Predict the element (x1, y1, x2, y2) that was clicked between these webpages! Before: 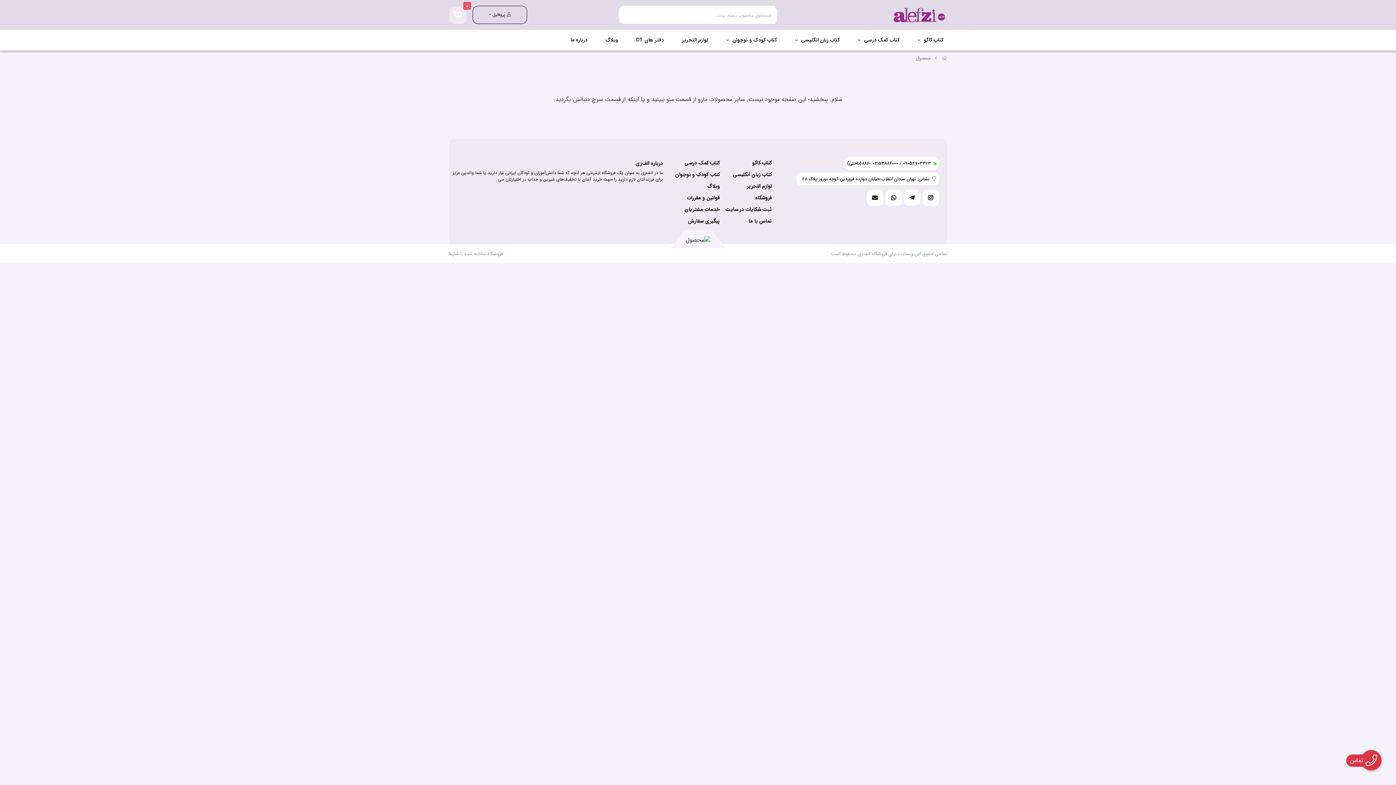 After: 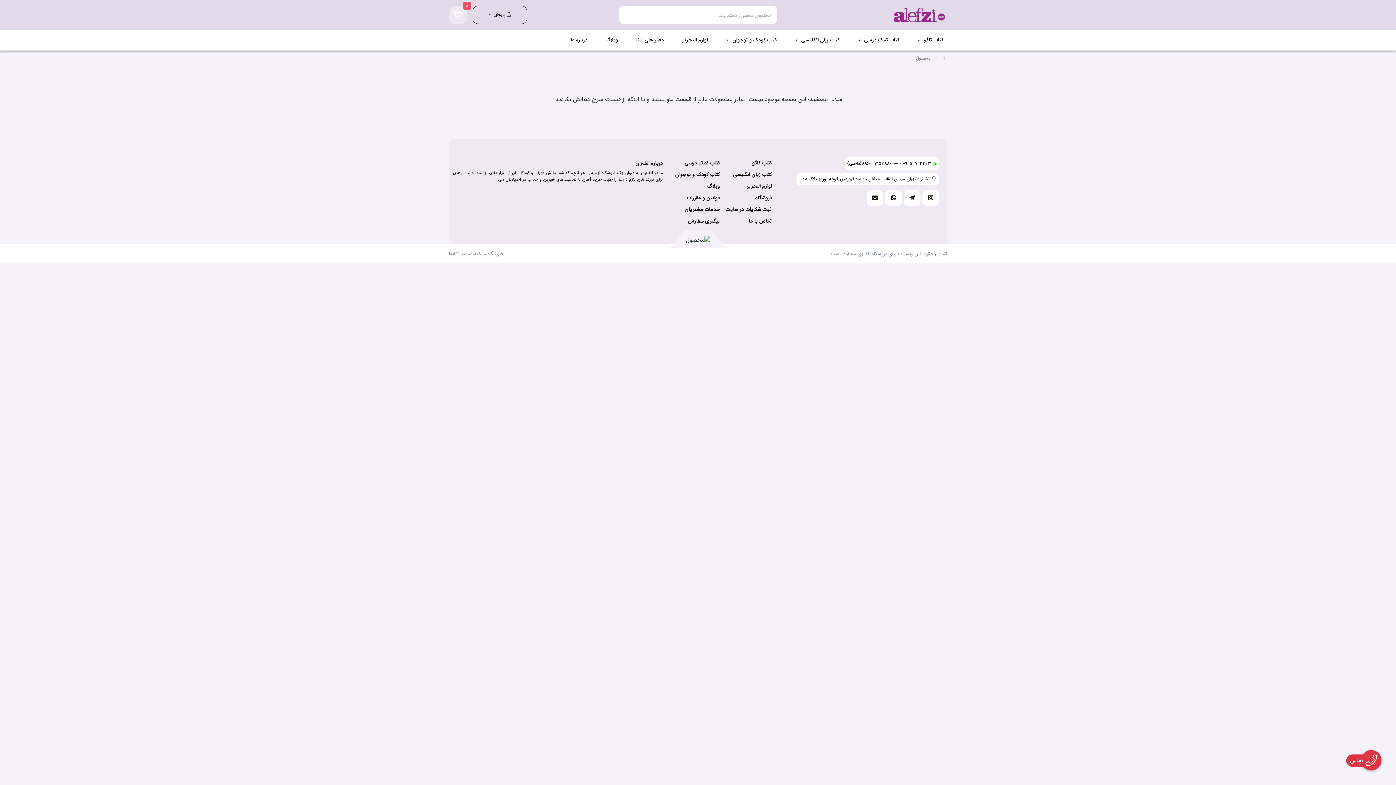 Action: bbox: (888, 193, 899, 202)